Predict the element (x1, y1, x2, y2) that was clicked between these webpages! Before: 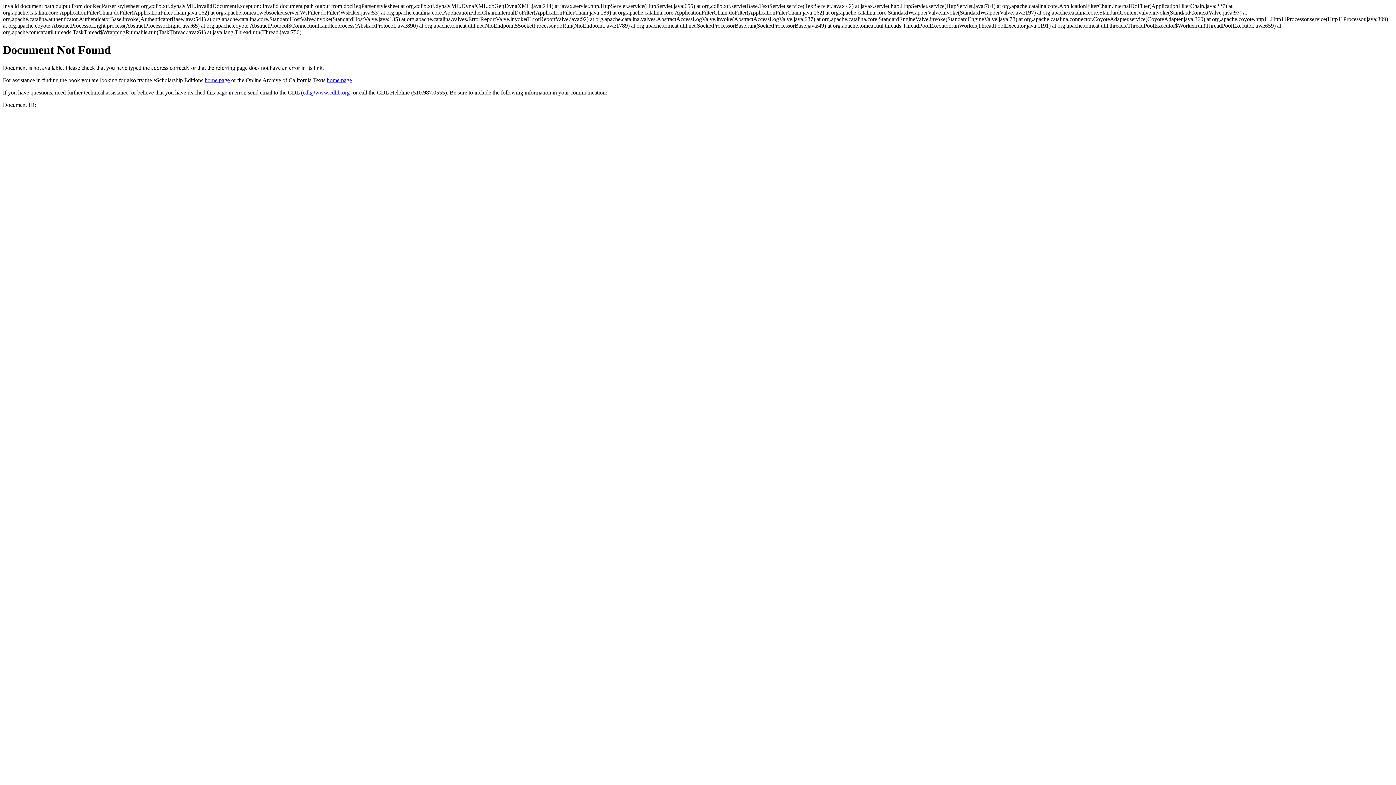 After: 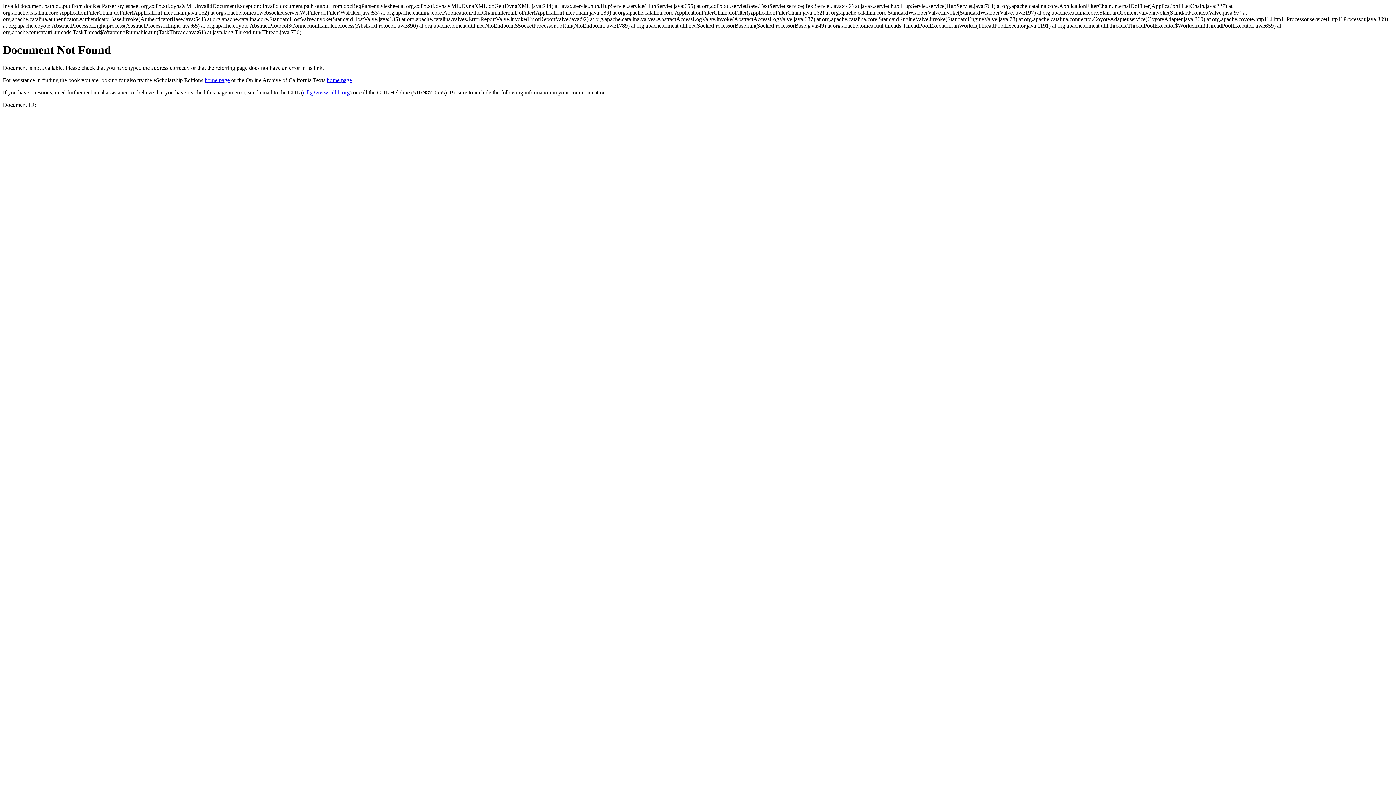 Action: label: cdl@www.cdlib.org bbox: (302, 89, 349, 95)